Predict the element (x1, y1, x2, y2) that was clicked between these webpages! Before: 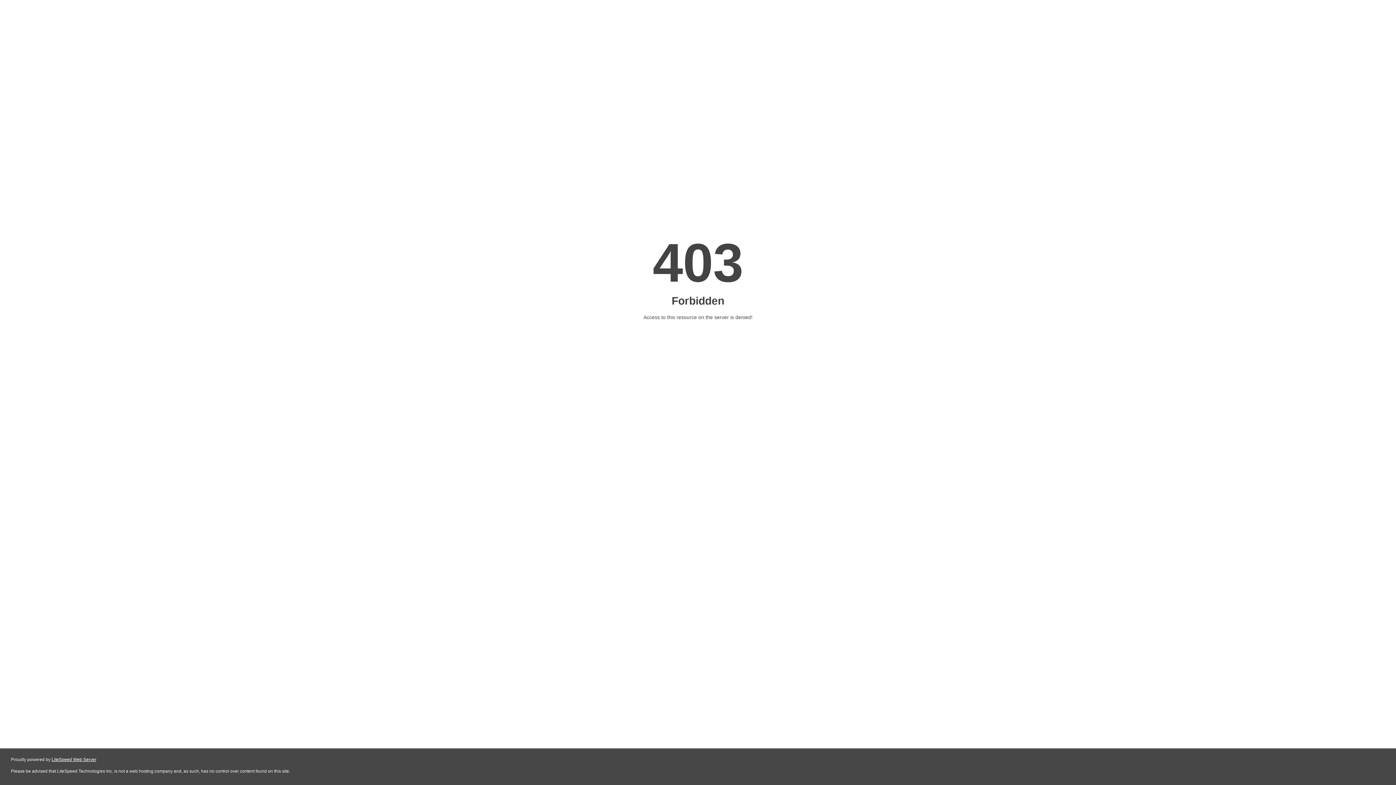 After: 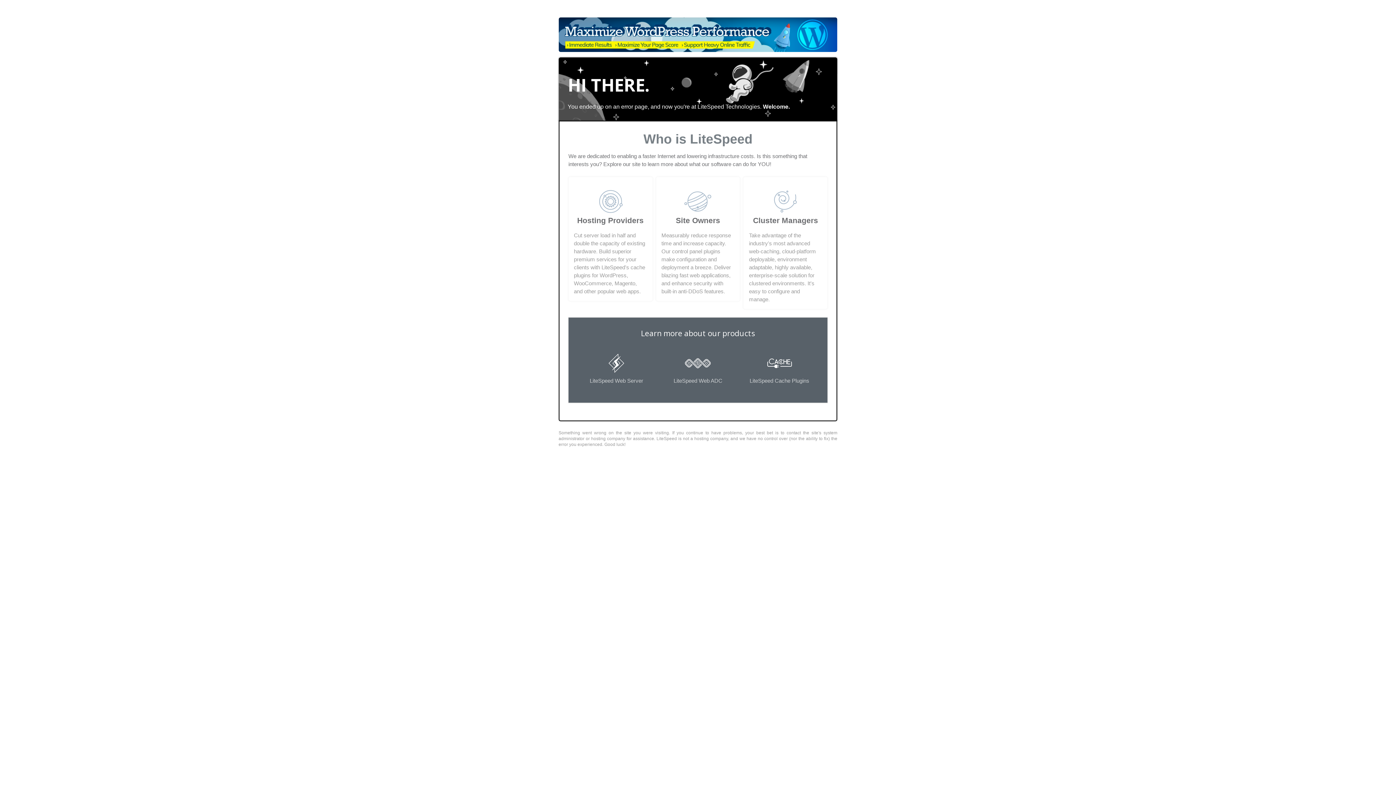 Action: bbox: (51, 757, 96, 762) label: LiteSpeed Web Server